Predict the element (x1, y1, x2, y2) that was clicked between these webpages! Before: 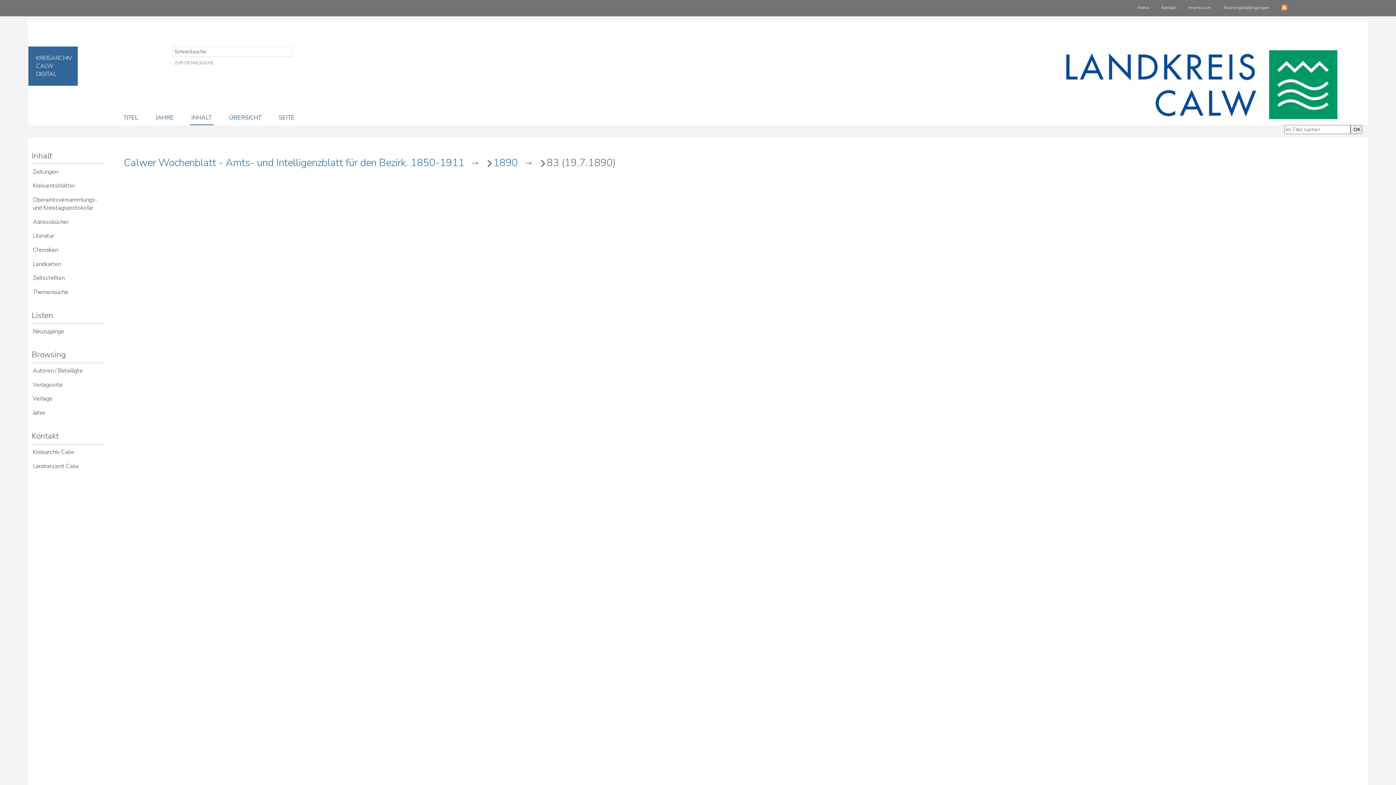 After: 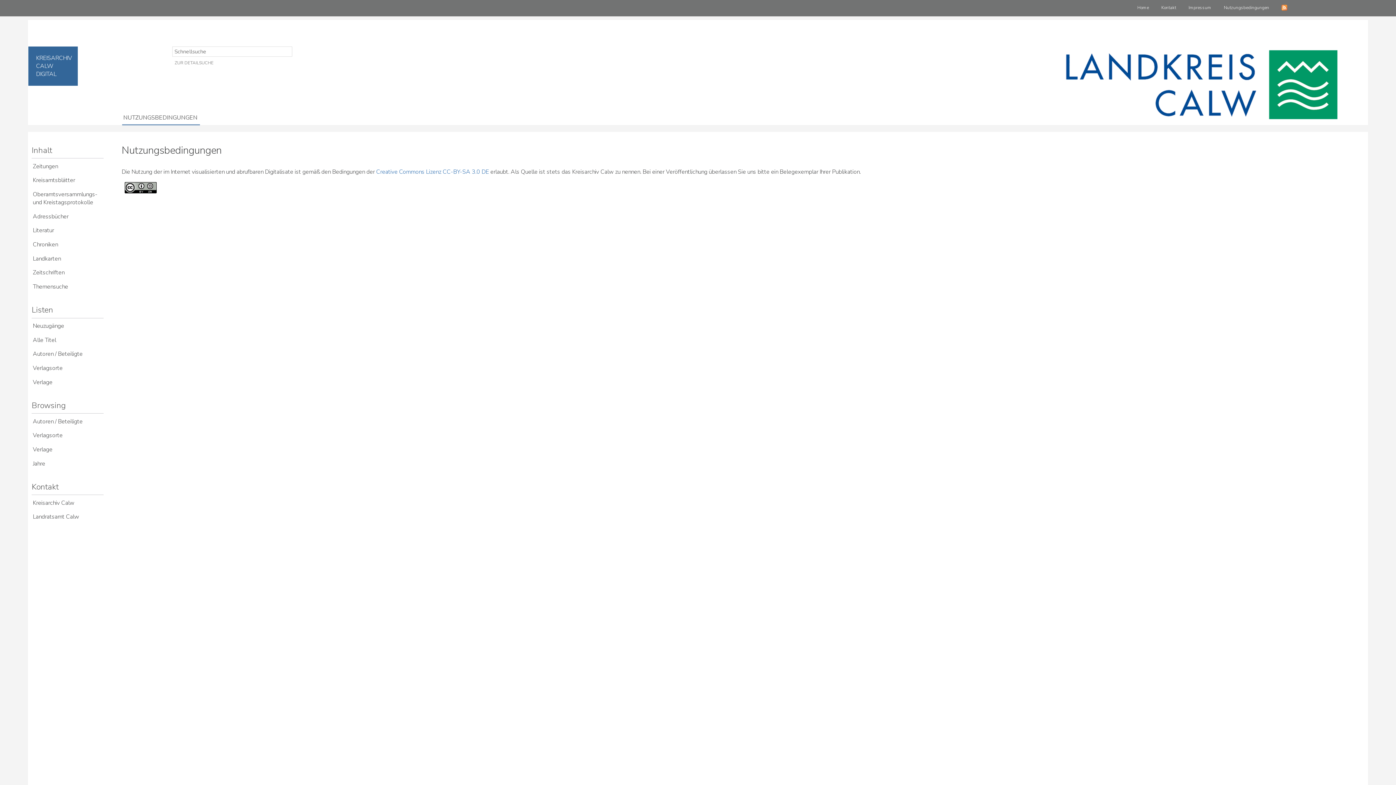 Action: bbox: (1224, 0, 1269, 10) label: Nutzungsbedingungen